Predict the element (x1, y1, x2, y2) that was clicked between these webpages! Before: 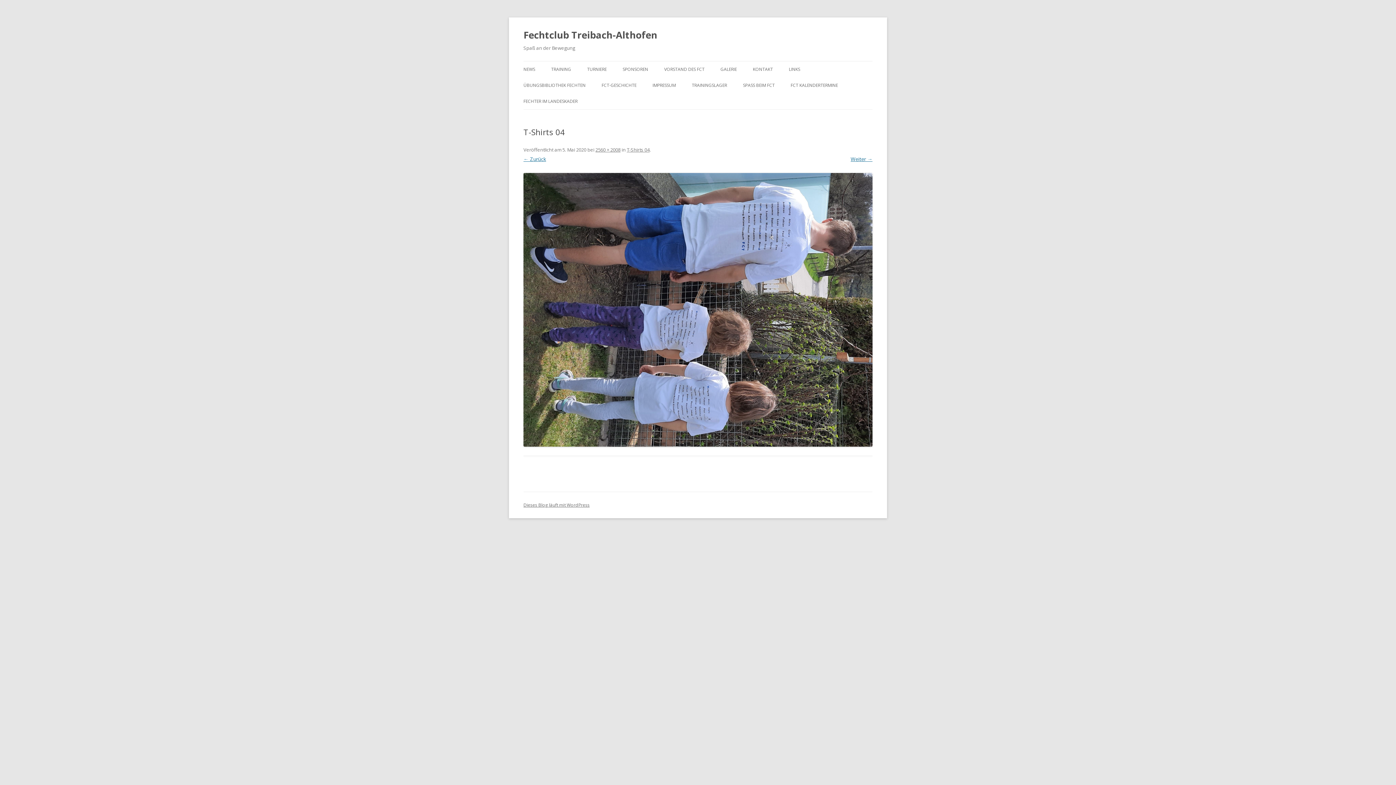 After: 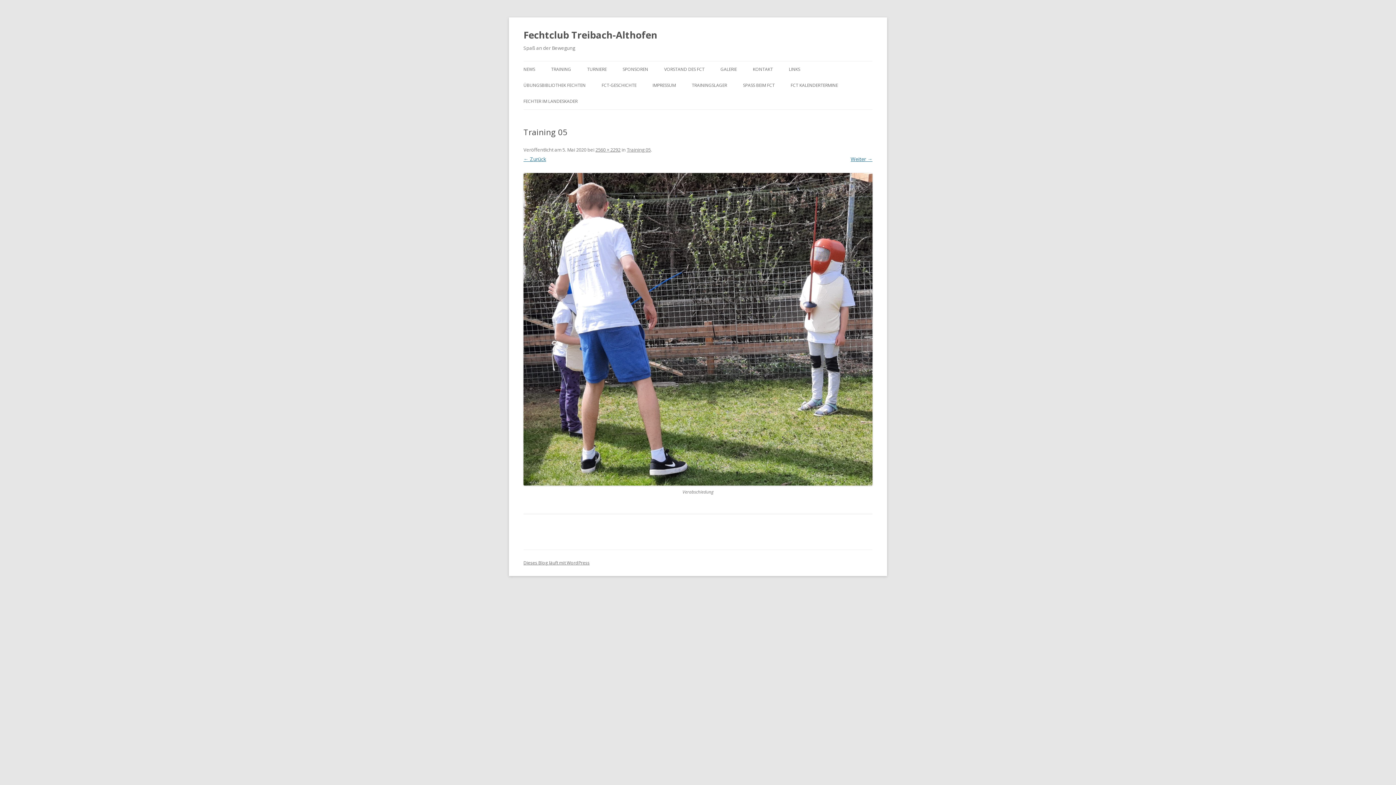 Action: bbox: (850, 155, 872, 162) label: Weiter →